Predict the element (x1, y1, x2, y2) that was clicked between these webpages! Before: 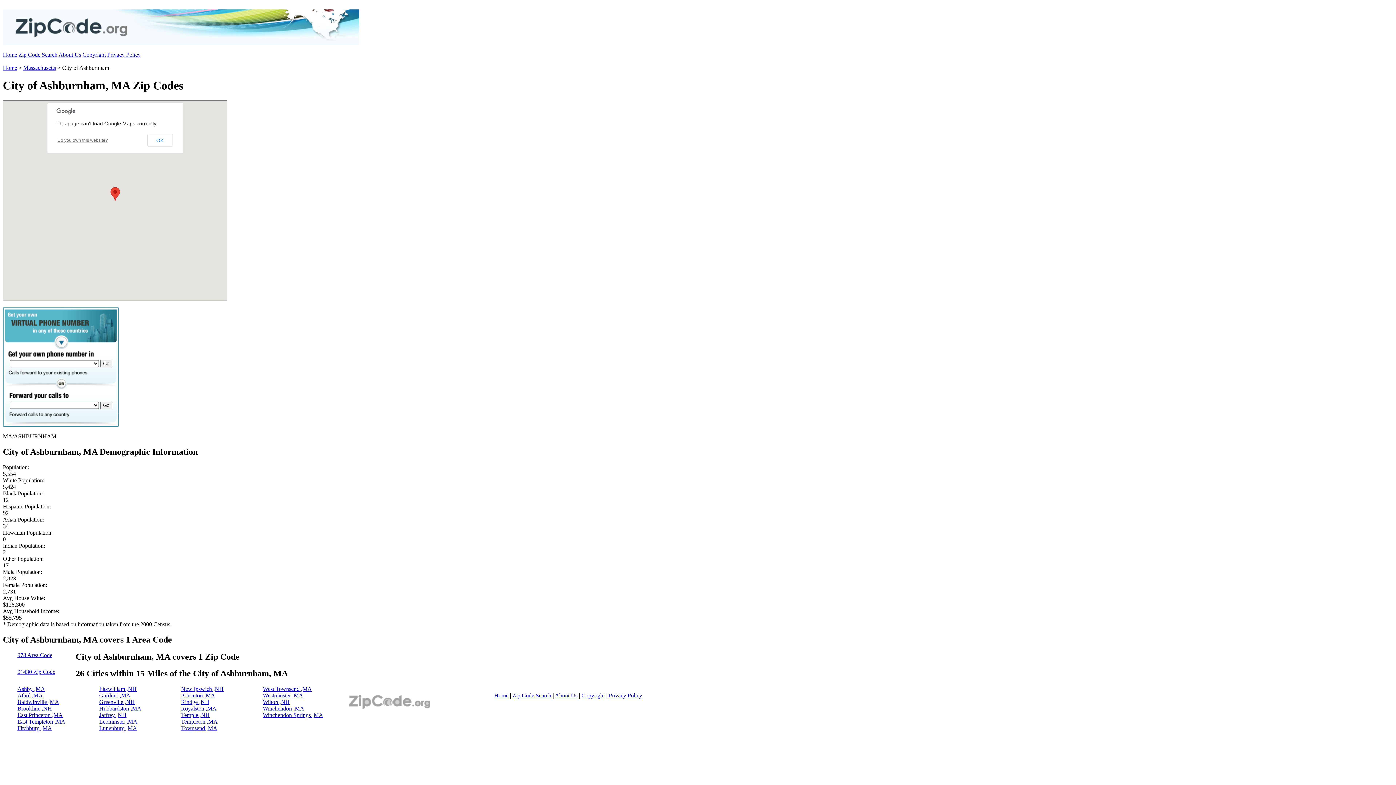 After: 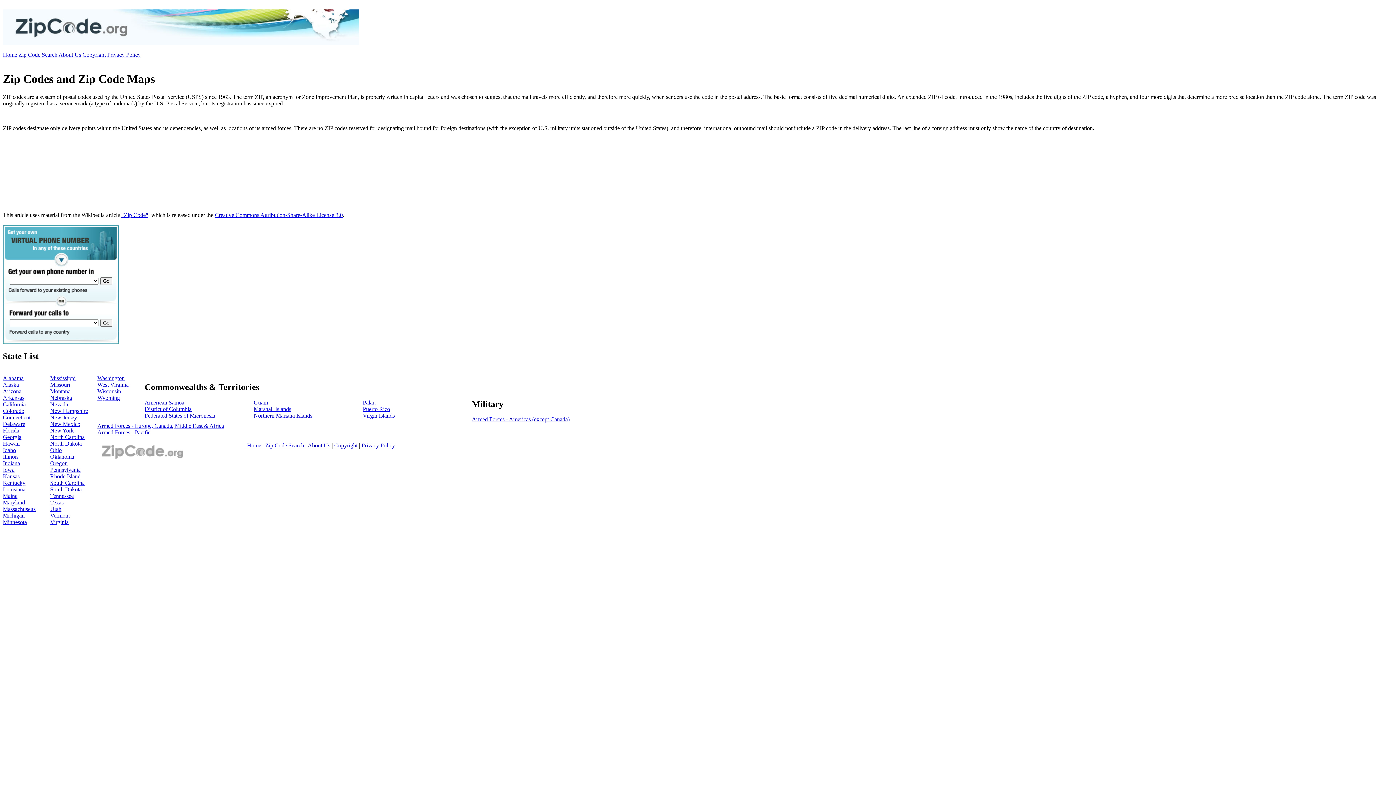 Action: label: Home bbox: (494, 692, 508, 699)